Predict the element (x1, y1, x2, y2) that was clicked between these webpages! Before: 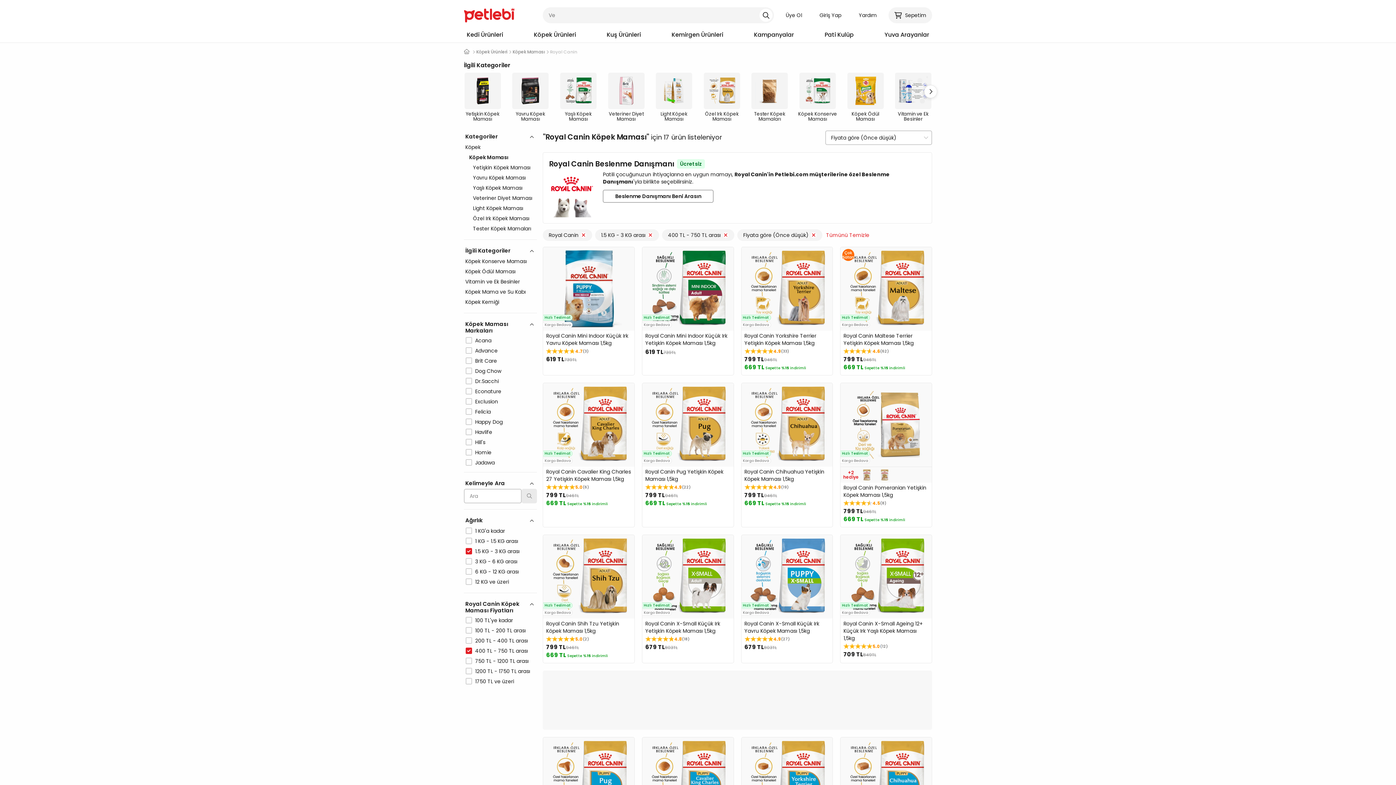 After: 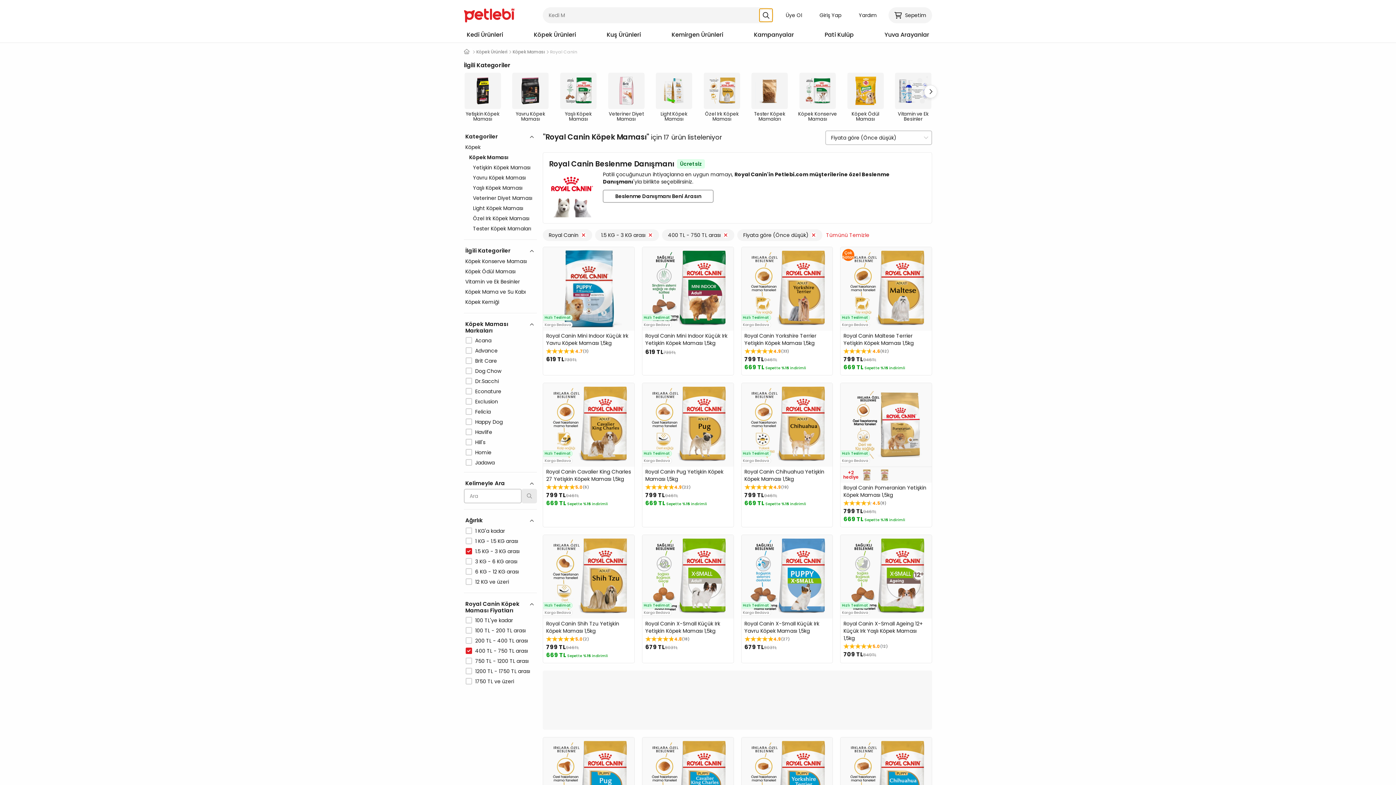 Action: bbox: (759, 8, 772, 21)